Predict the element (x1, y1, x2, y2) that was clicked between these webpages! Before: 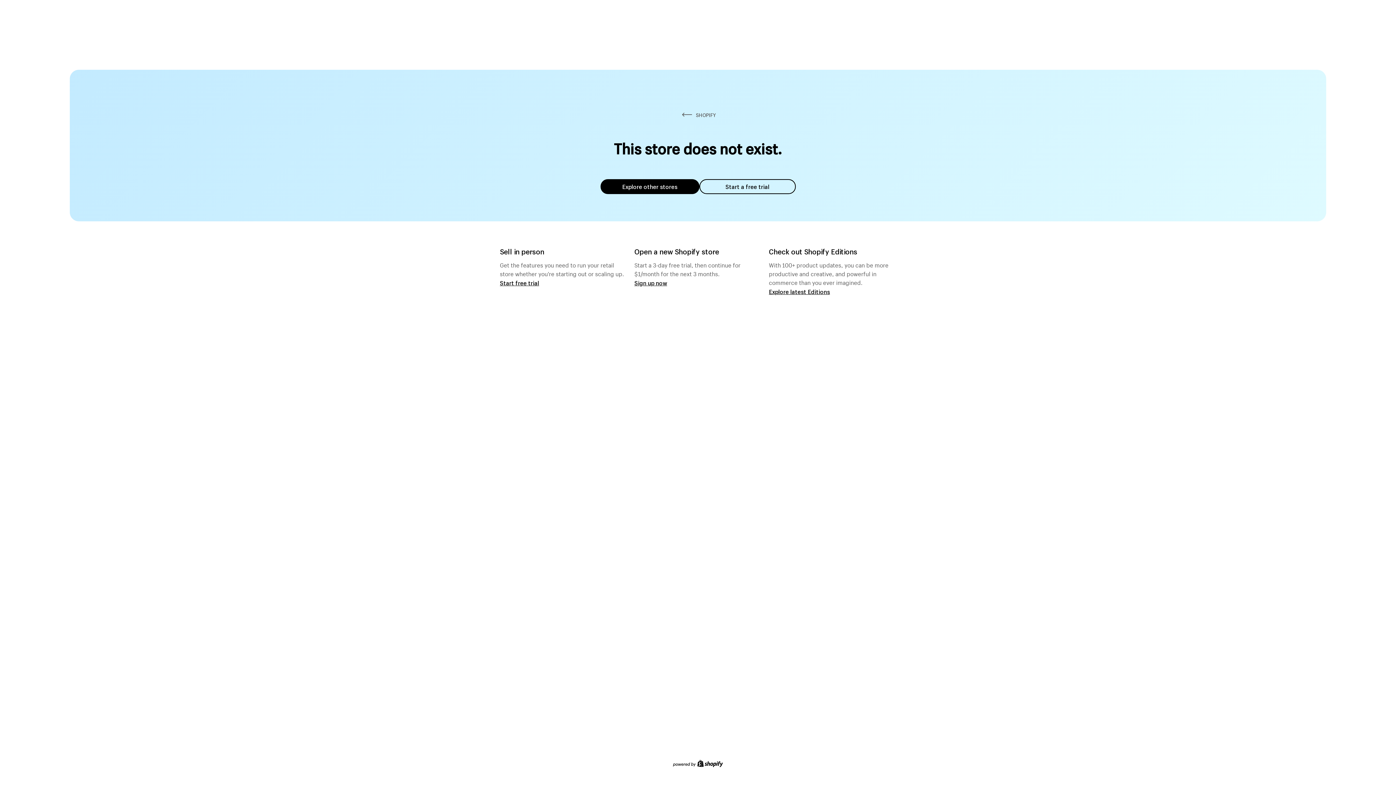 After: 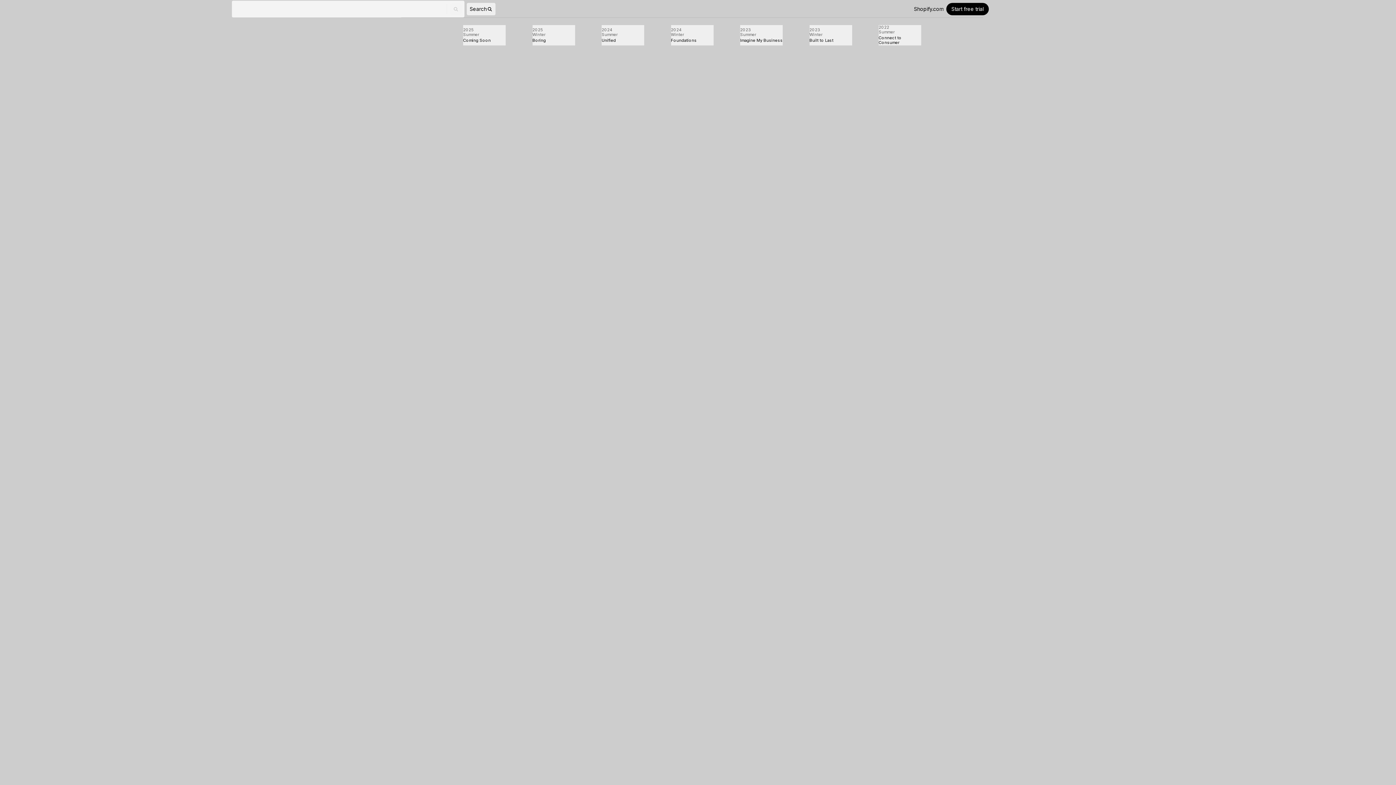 Action: label: Explore latest Editions bbox: (769, 287, 830, 295)